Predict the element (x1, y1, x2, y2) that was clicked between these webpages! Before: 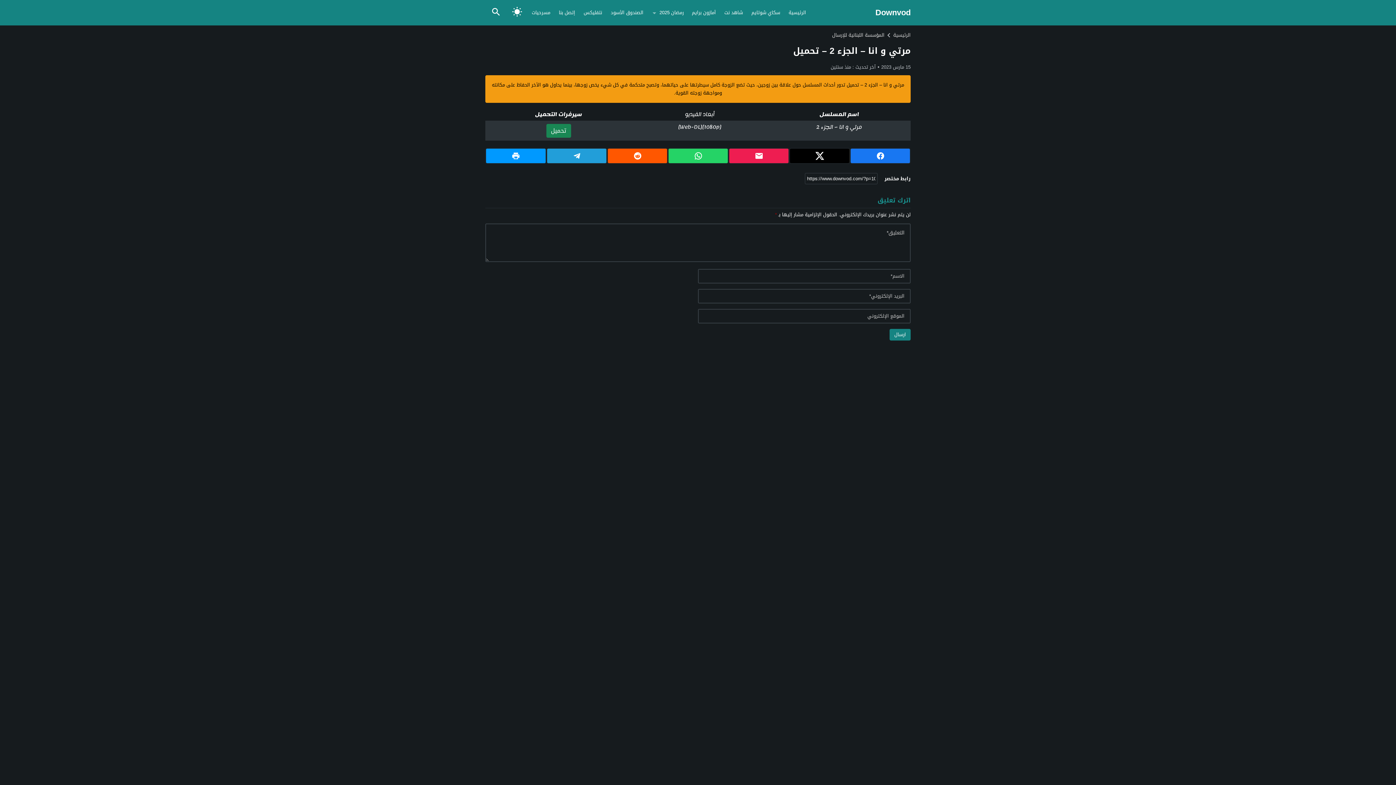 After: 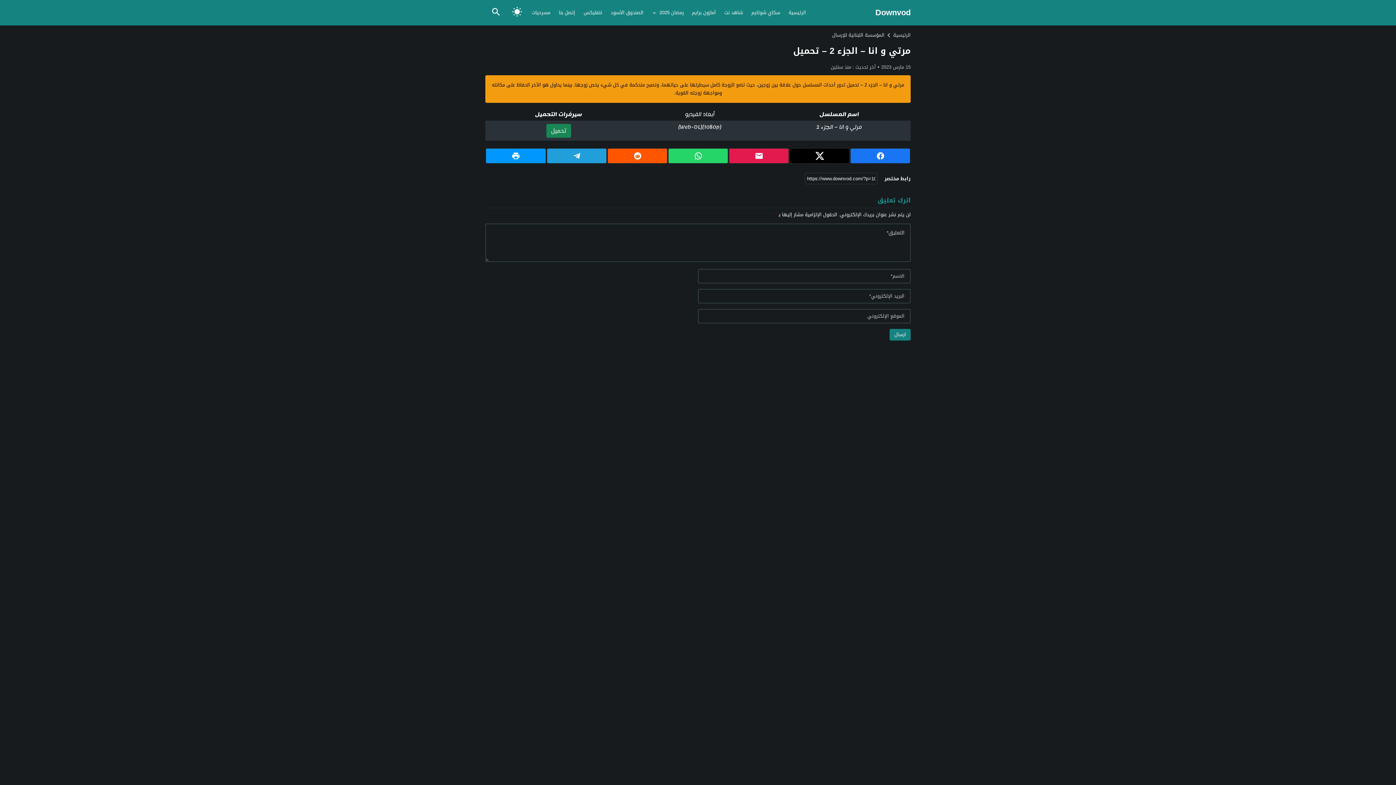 Action: bbox: (731, 151, 786, 160)